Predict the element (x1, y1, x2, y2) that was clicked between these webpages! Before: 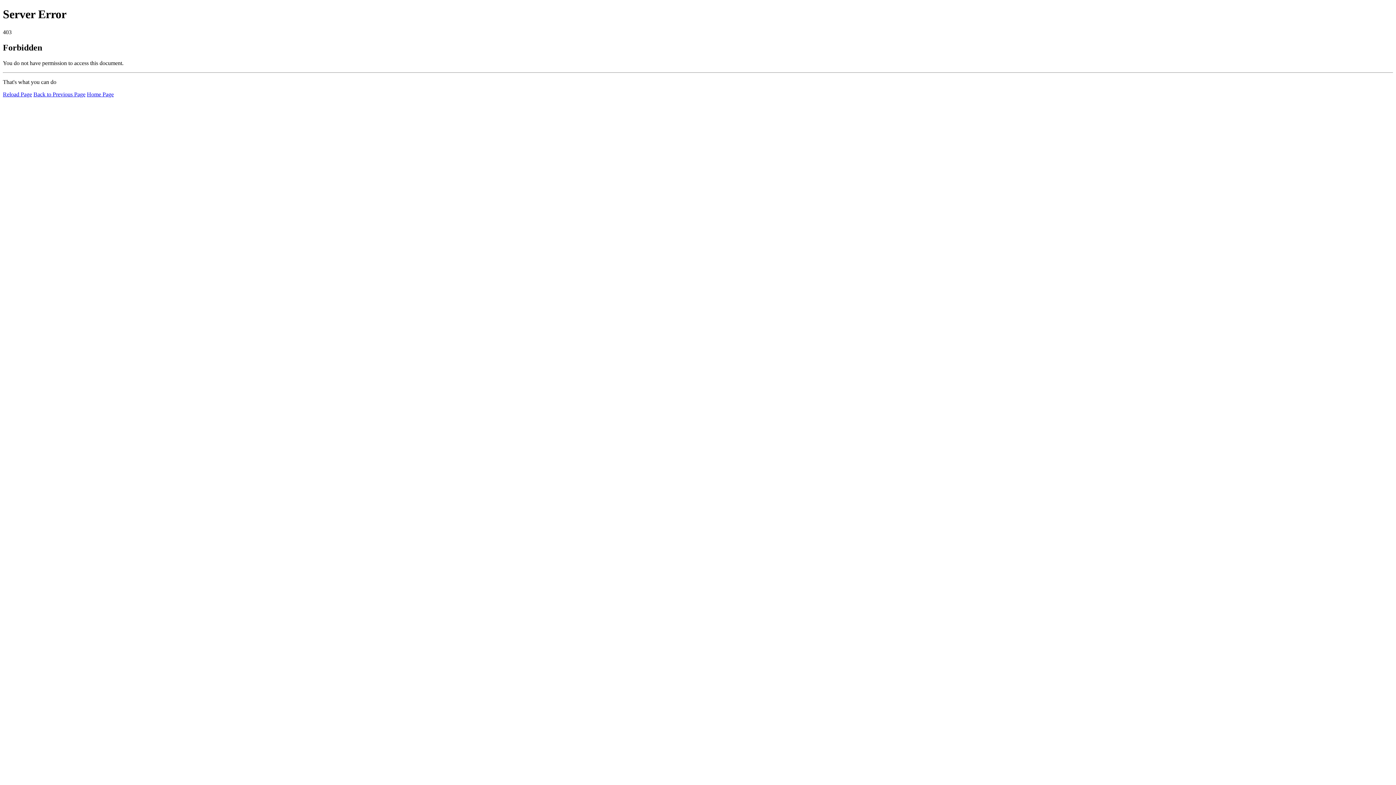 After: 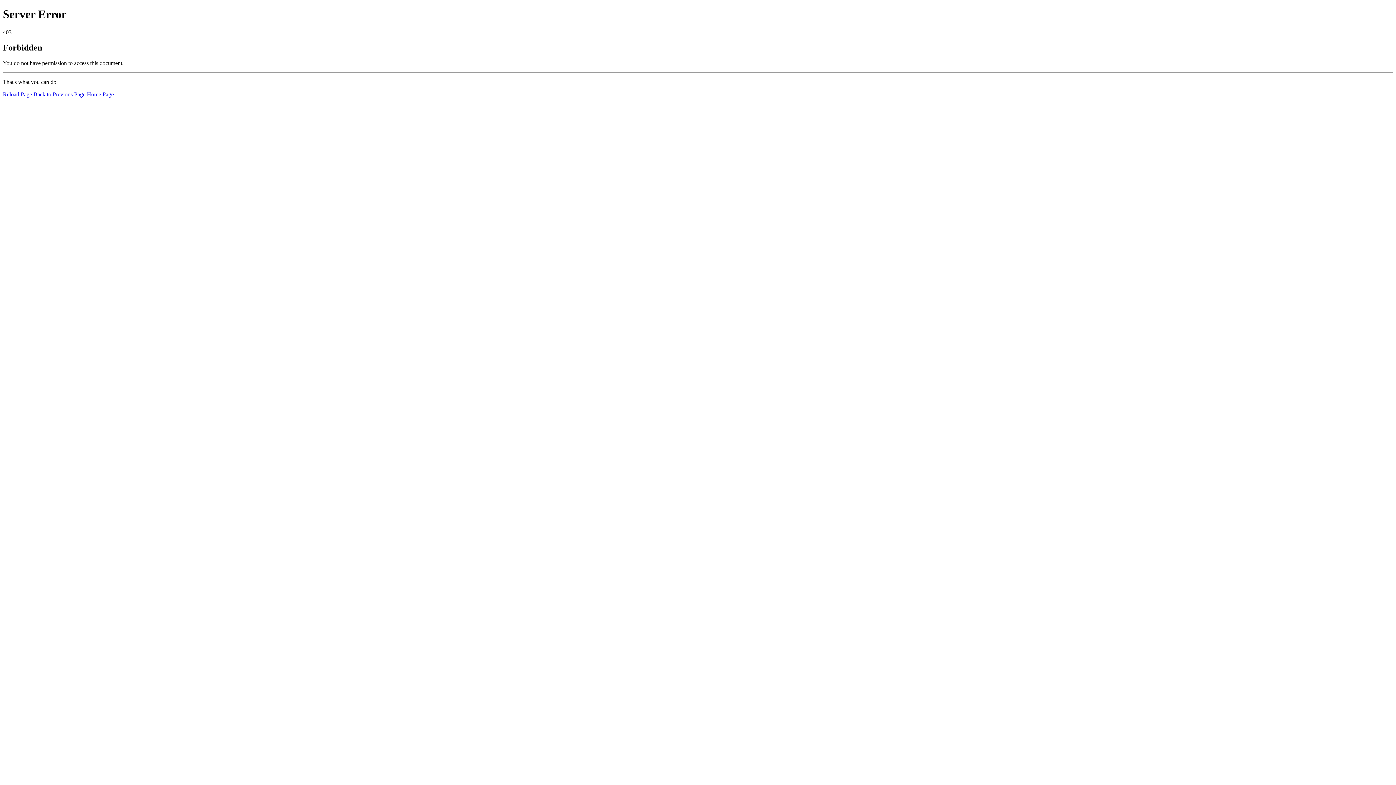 Action: label: Reload Page bbox: (2, 91, 32, 97)